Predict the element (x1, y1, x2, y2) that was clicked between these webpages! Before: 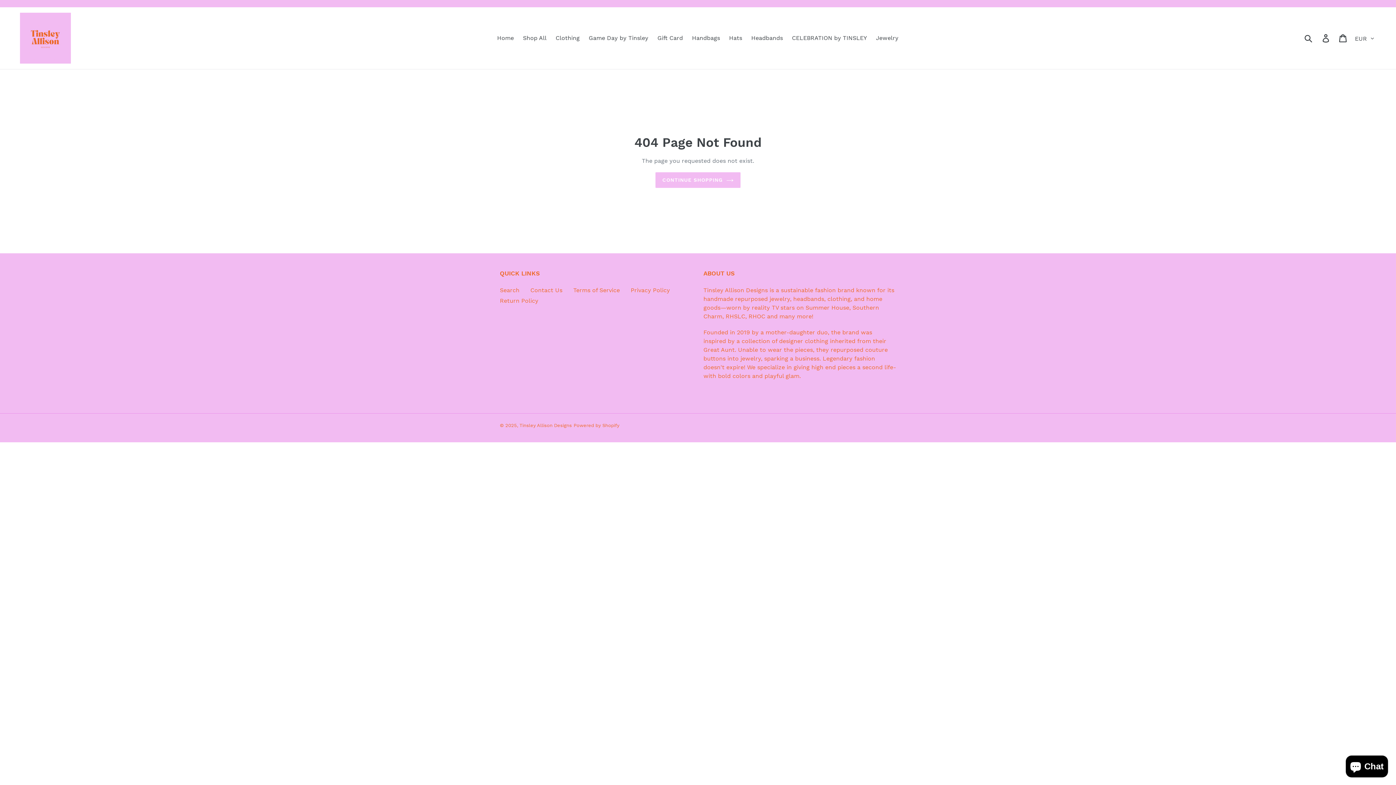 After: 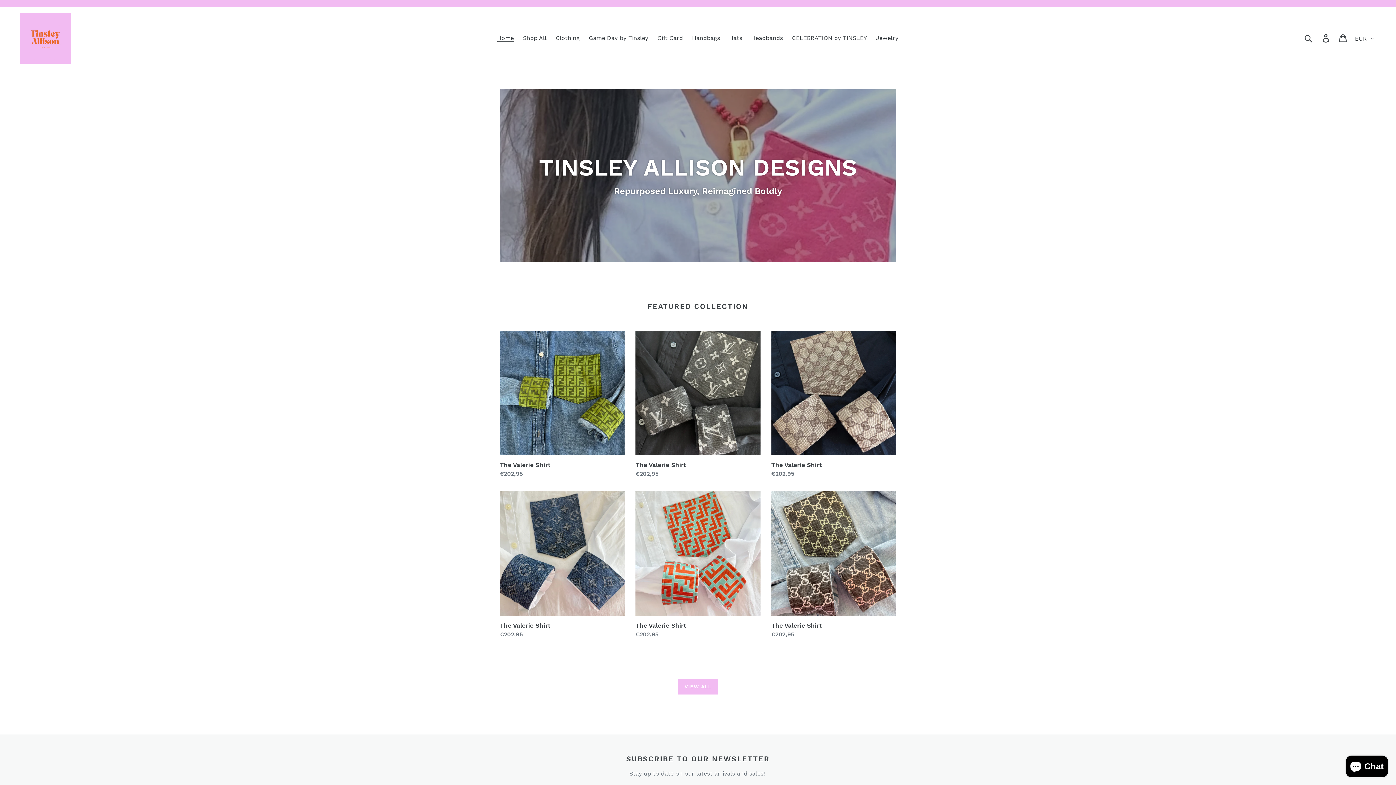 Action: bbox: (519, 422, 572, 428) label: Tinsley Allison Designs